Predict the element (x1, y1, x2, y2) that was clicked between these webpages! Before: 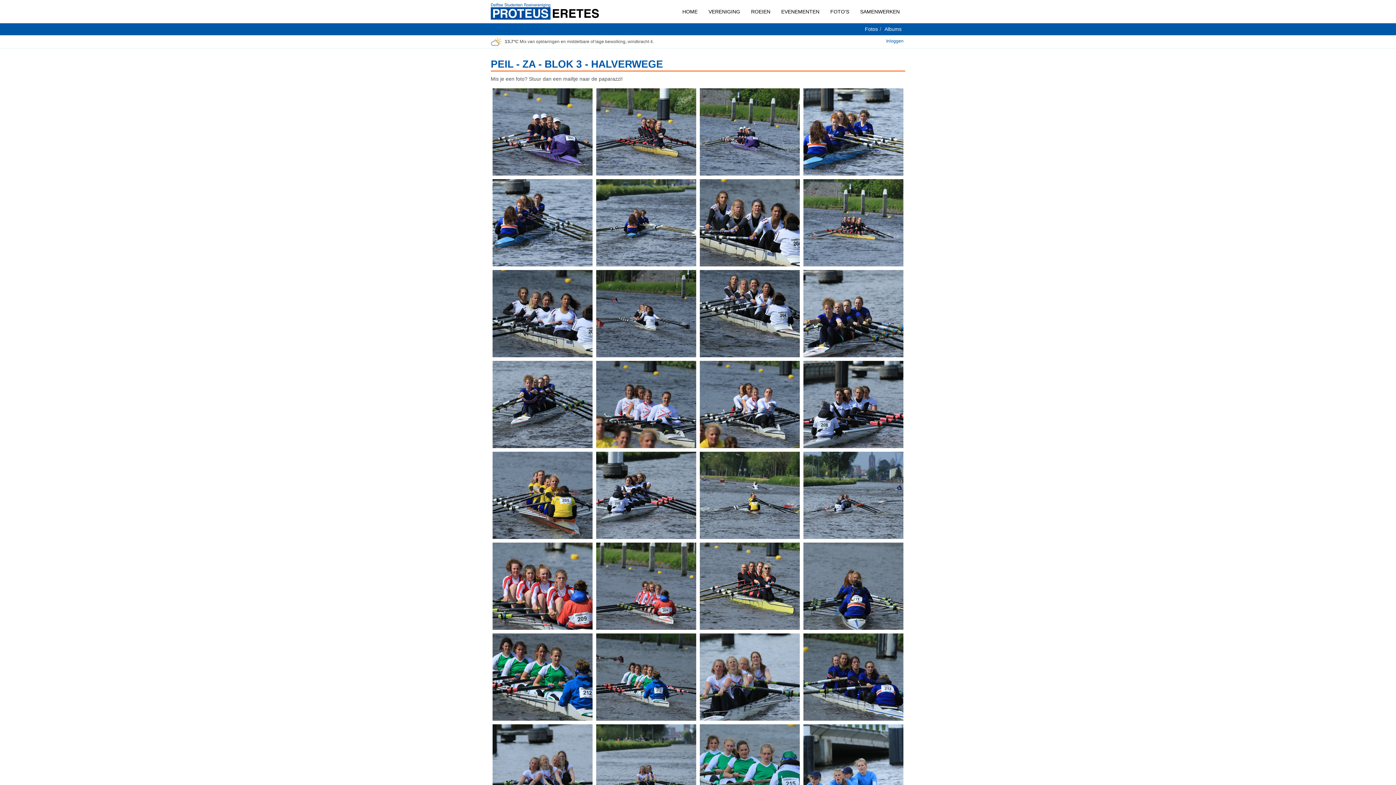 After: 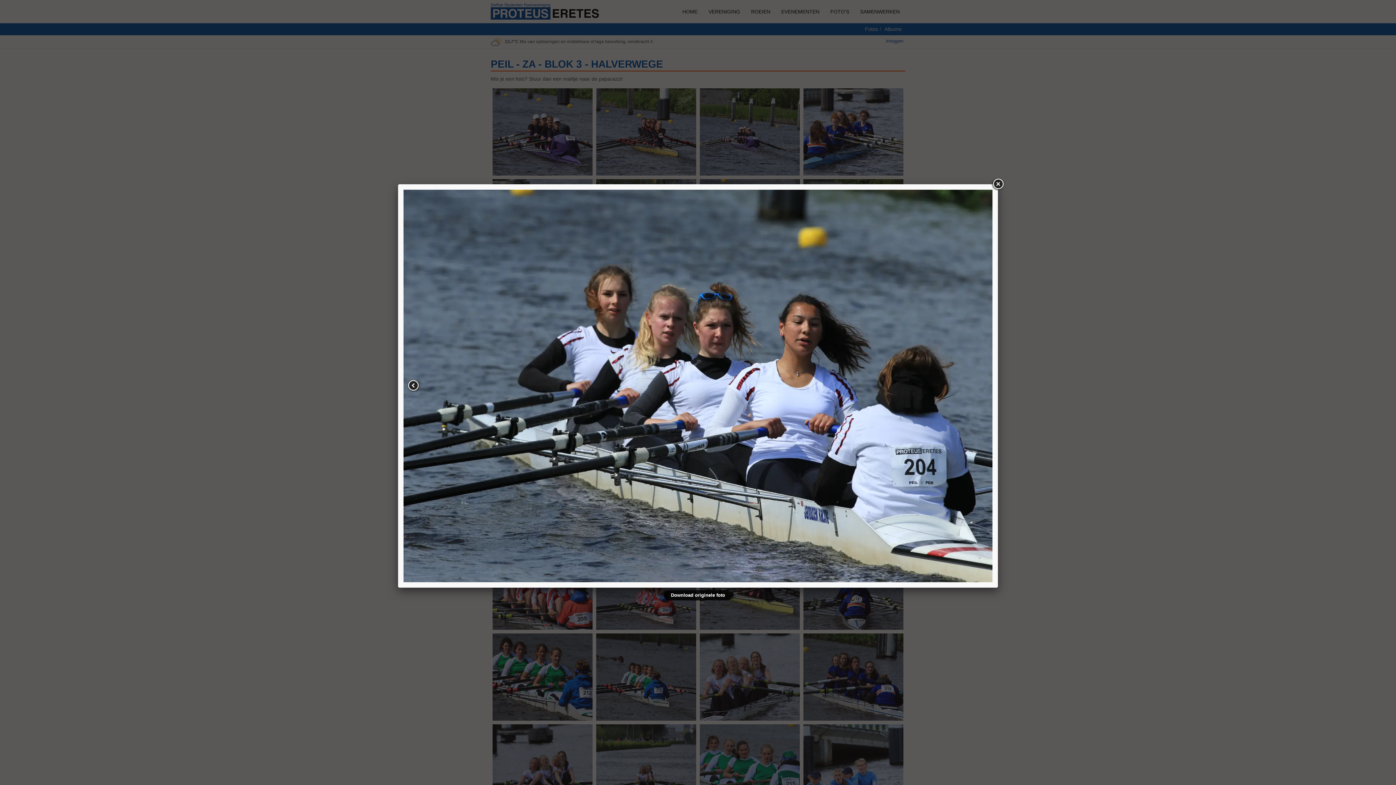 Action: bbox: (492, 270, 592, 357)